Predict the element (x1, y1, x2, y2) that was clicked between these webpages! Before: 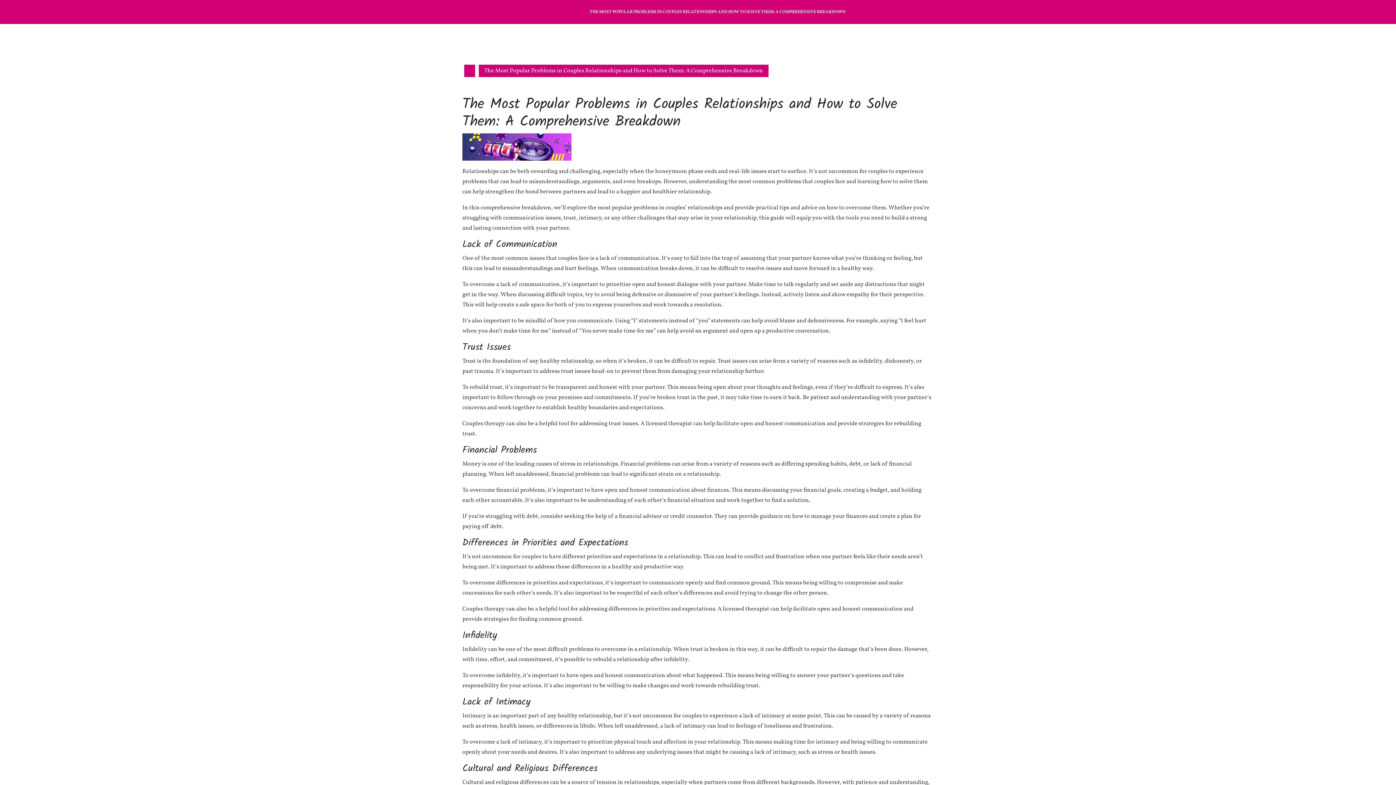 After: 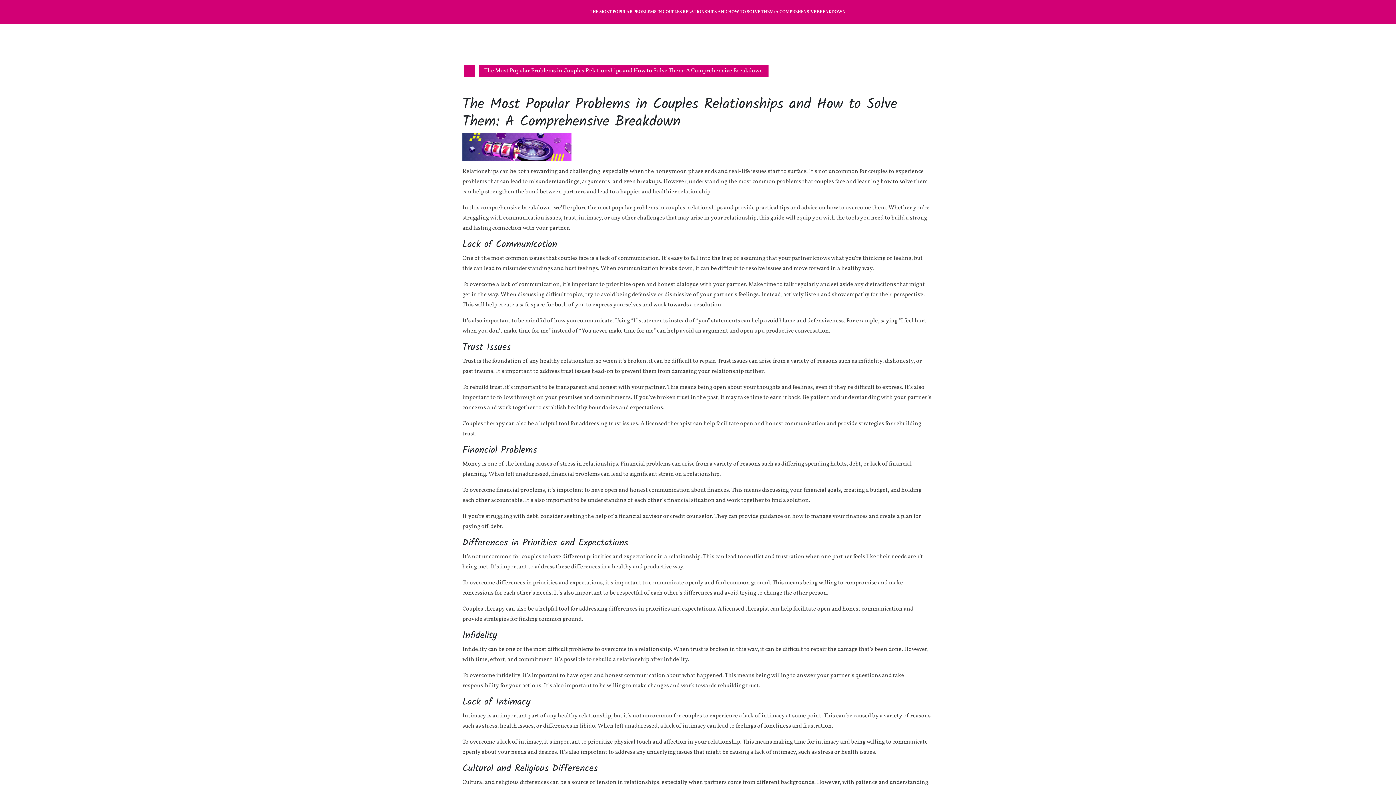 Action: bbox: (582, 0, 853, 24) label: THE MOST POPULAR PROBLEMS IN COUPLES RELATIONSHIPS AND HOW TO SOLVE THEM: A COMPREHENSIVE BREAKDOWN